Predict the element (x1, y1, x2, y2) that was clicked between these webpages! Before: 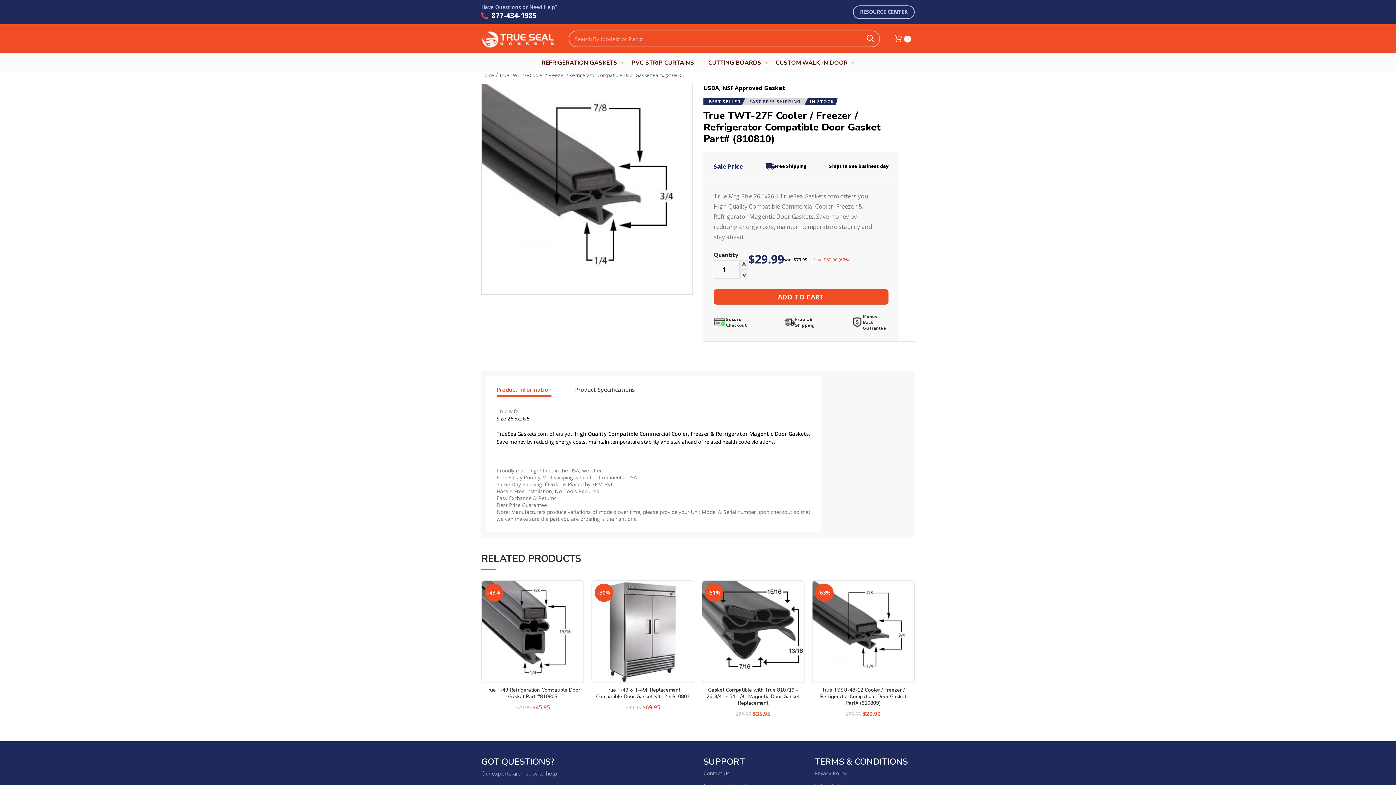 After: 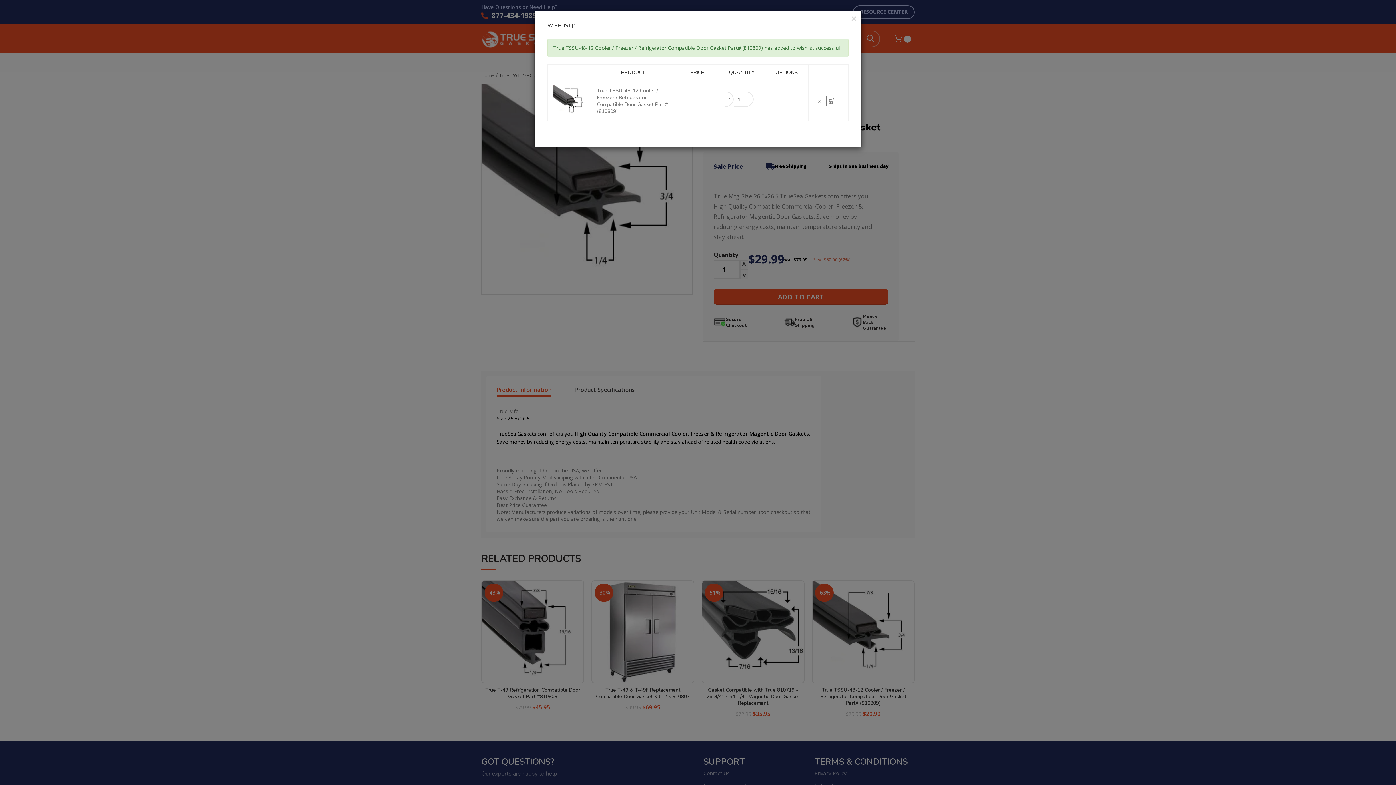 Action: label: Add to wishlist bbox: (900, 584, 918, 600)